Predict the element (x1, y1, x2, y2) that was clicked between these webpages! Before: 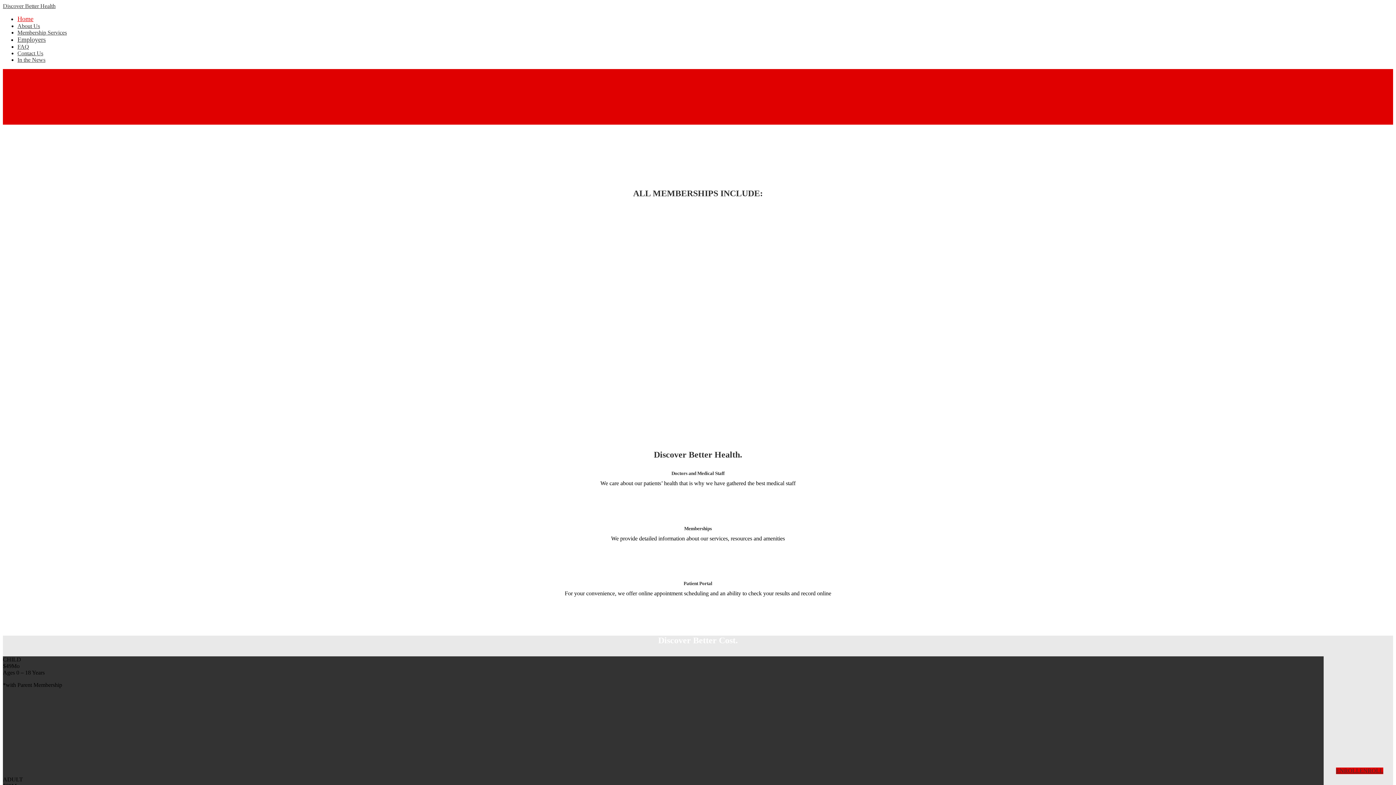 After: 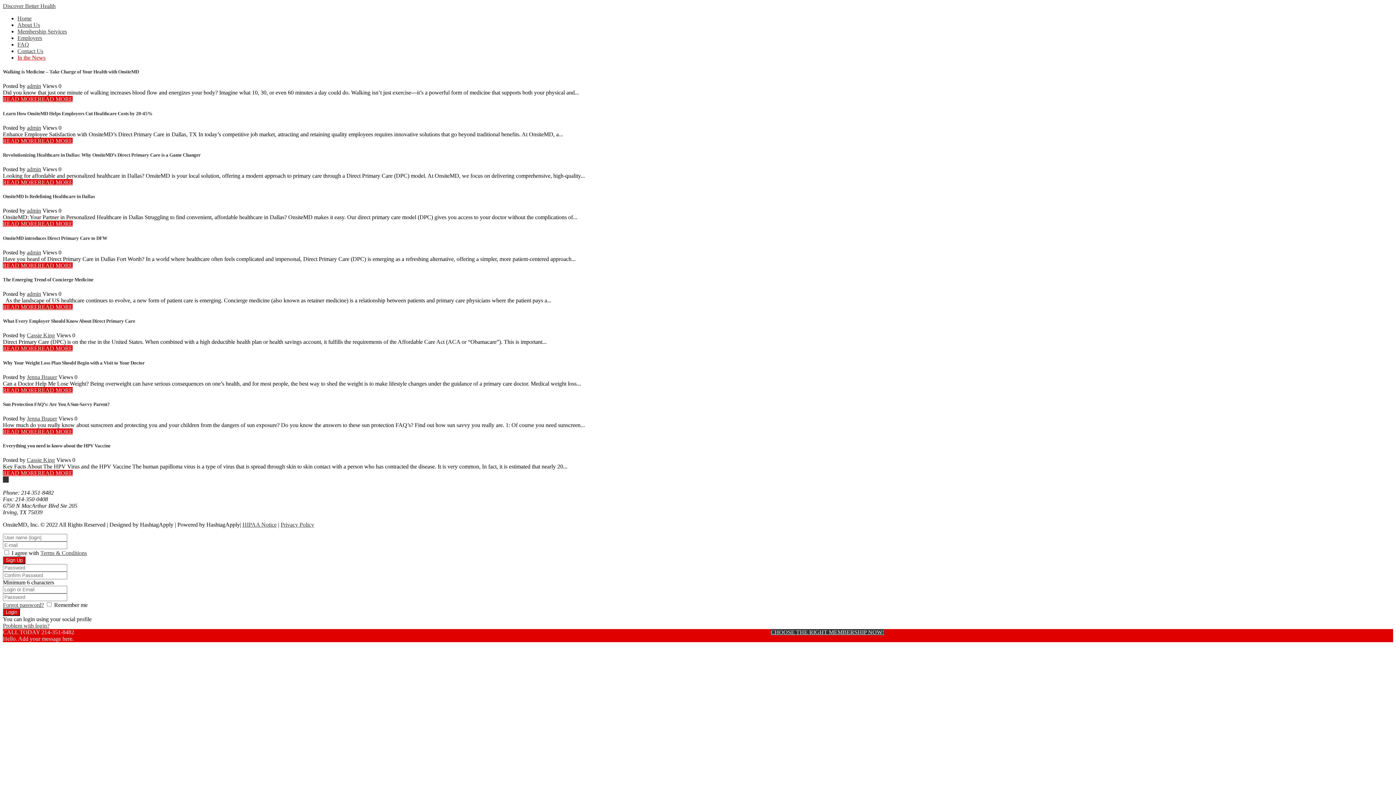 Action: bbox: (17, 56, 45, 62) label: In the News